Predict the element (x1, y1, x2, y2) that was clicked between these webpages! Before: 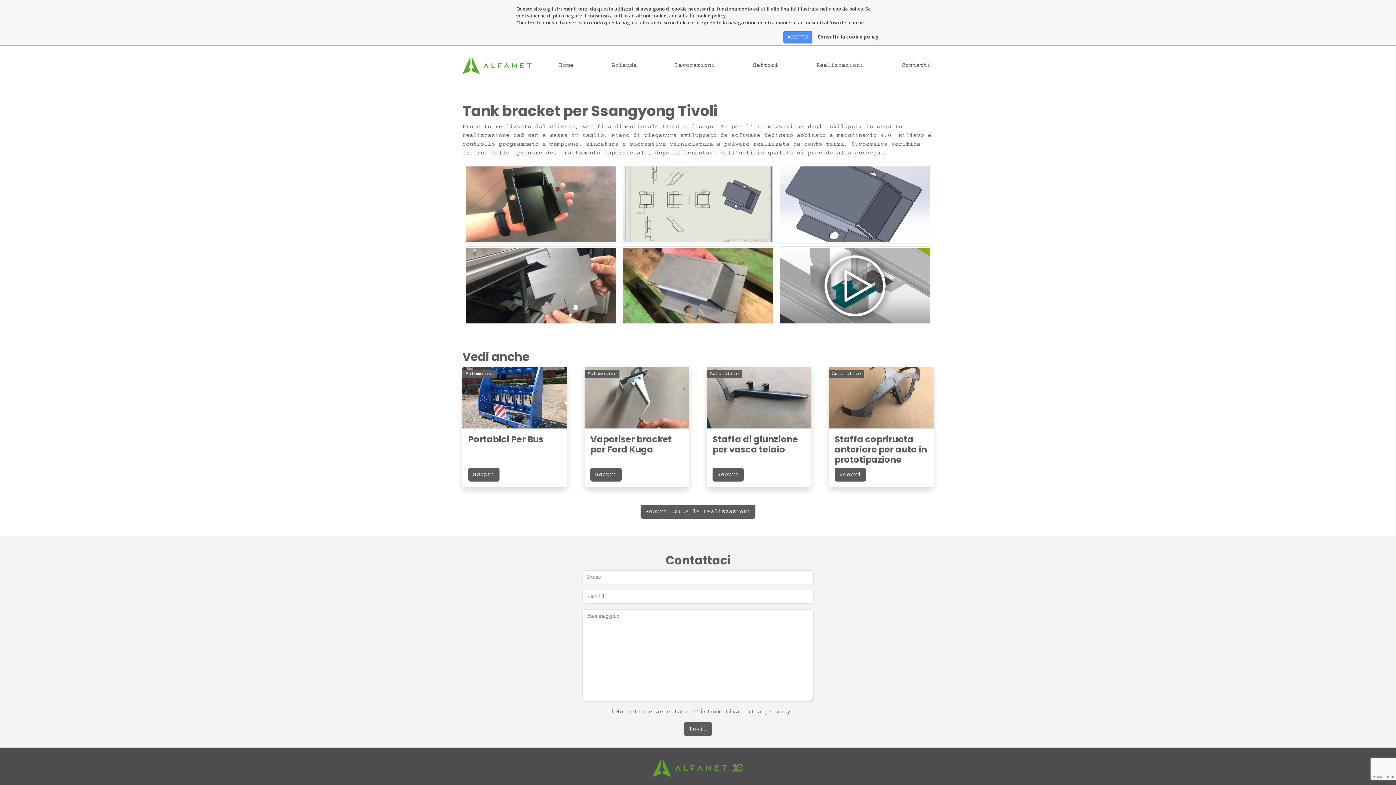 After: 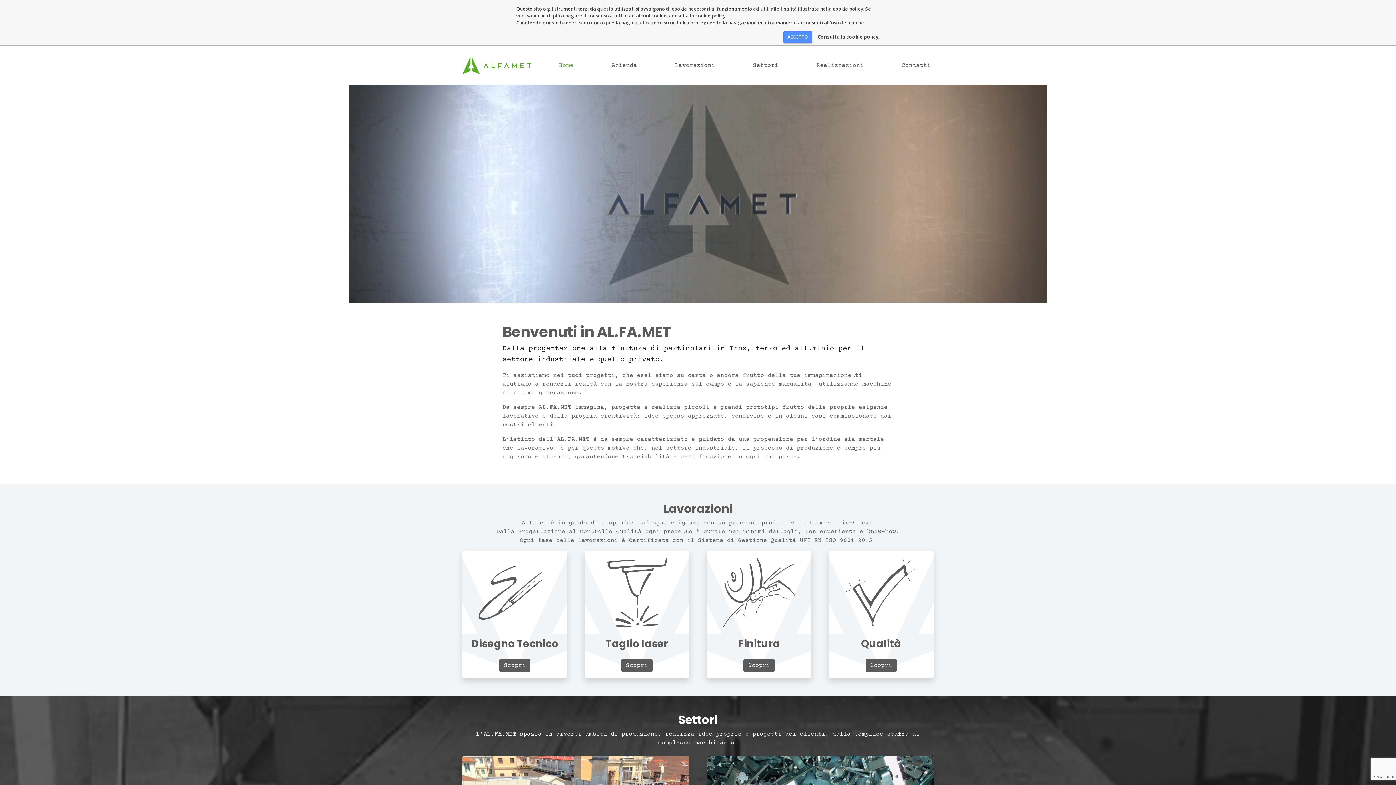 Action: label: Home bbox: (556, 58, 576, 72)